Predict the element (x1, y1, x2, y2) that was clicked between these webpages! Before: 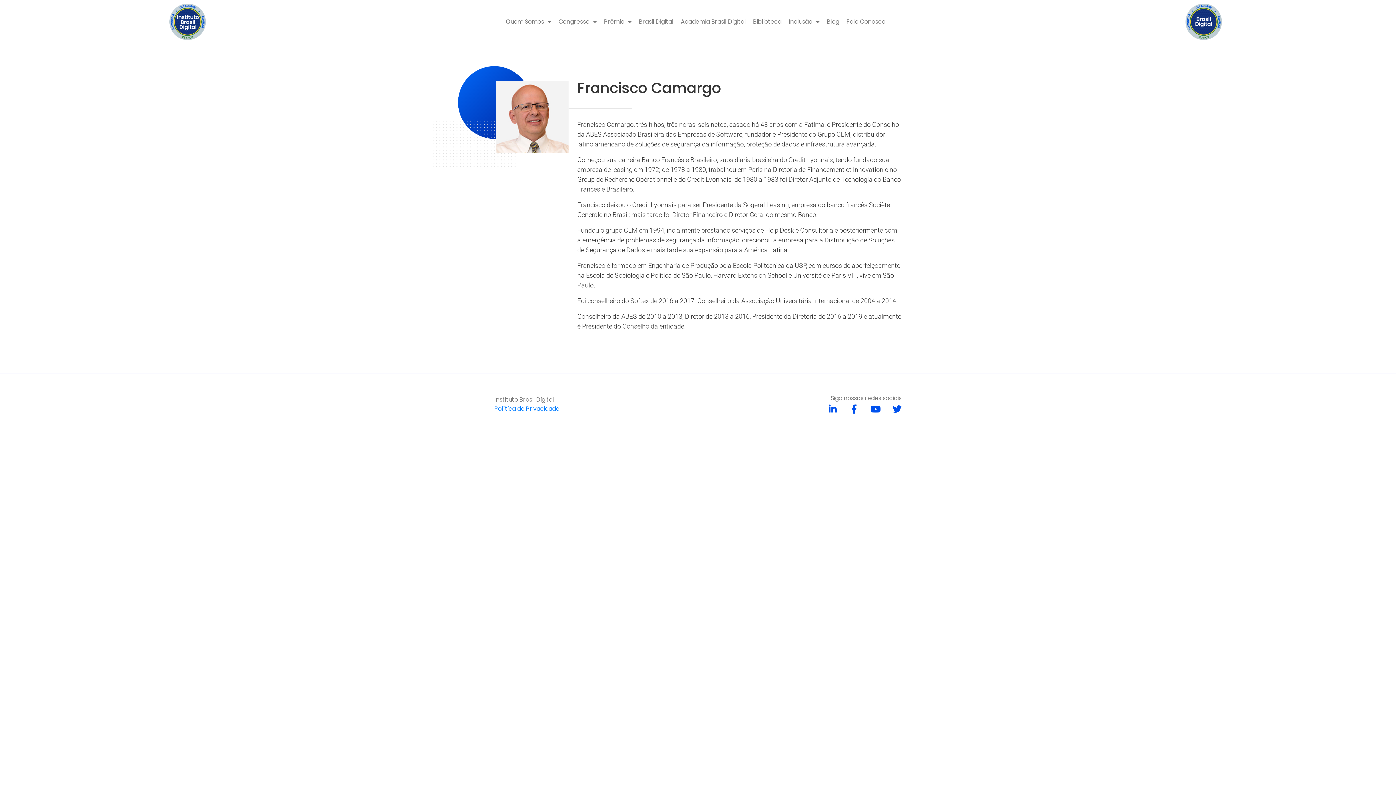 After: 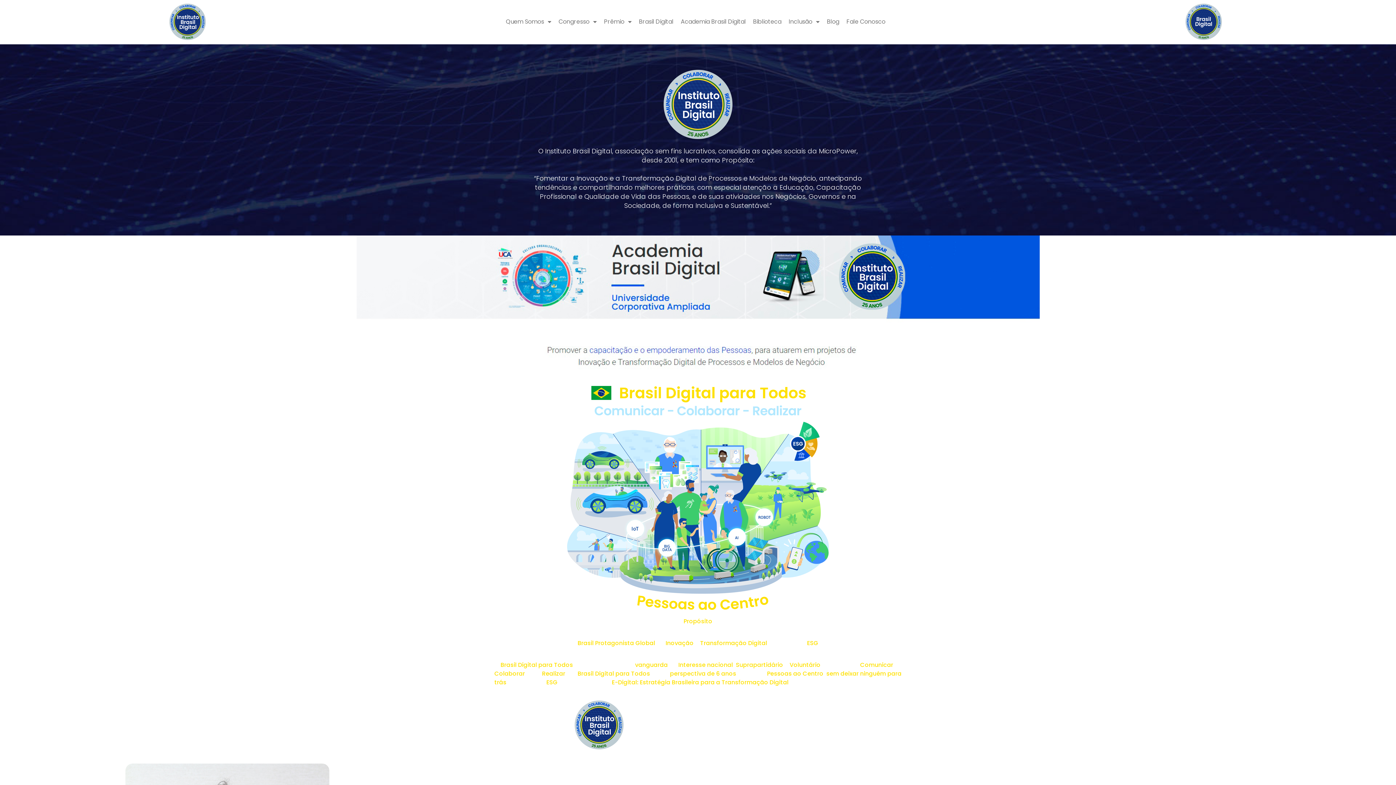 Action: label: Instituto Brasil Digital bbox: (494, 395, 554, 404)